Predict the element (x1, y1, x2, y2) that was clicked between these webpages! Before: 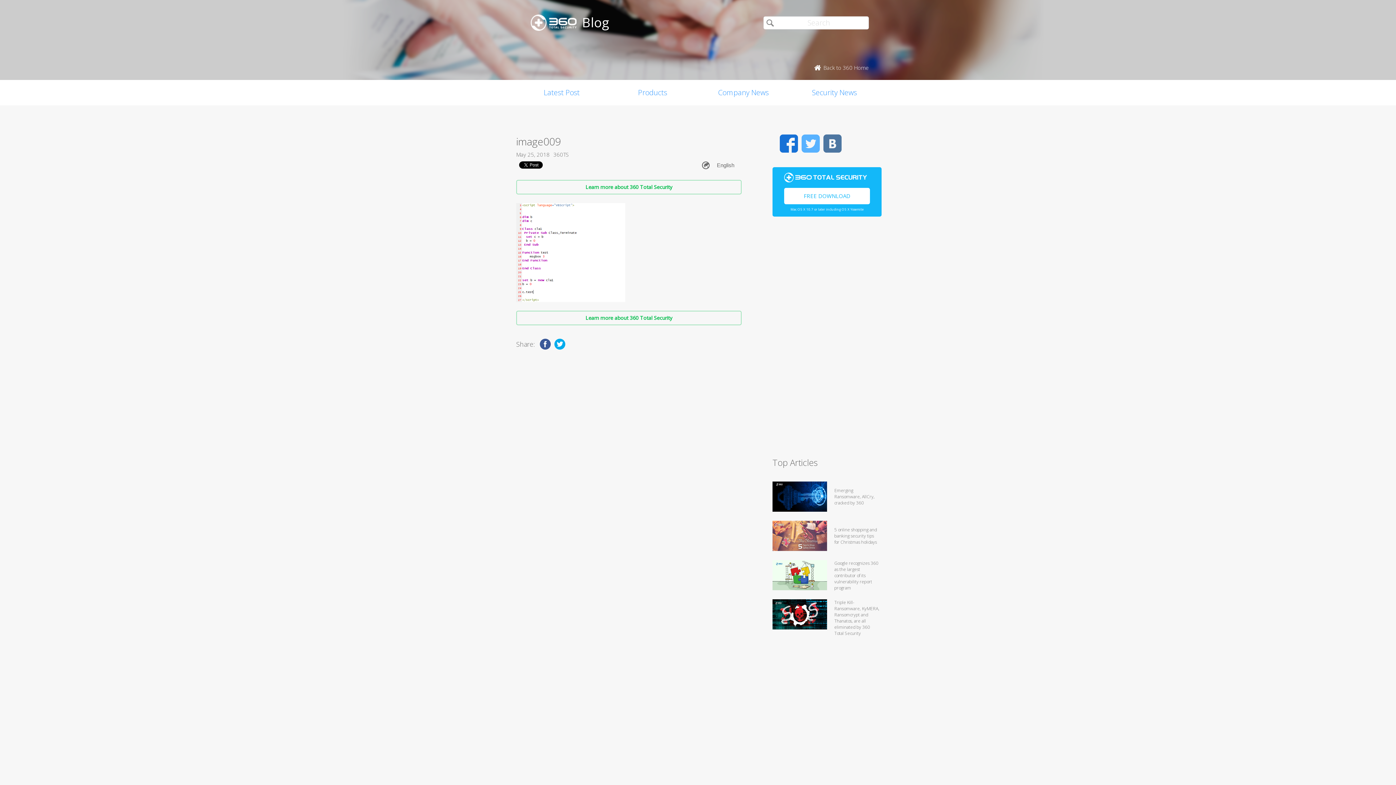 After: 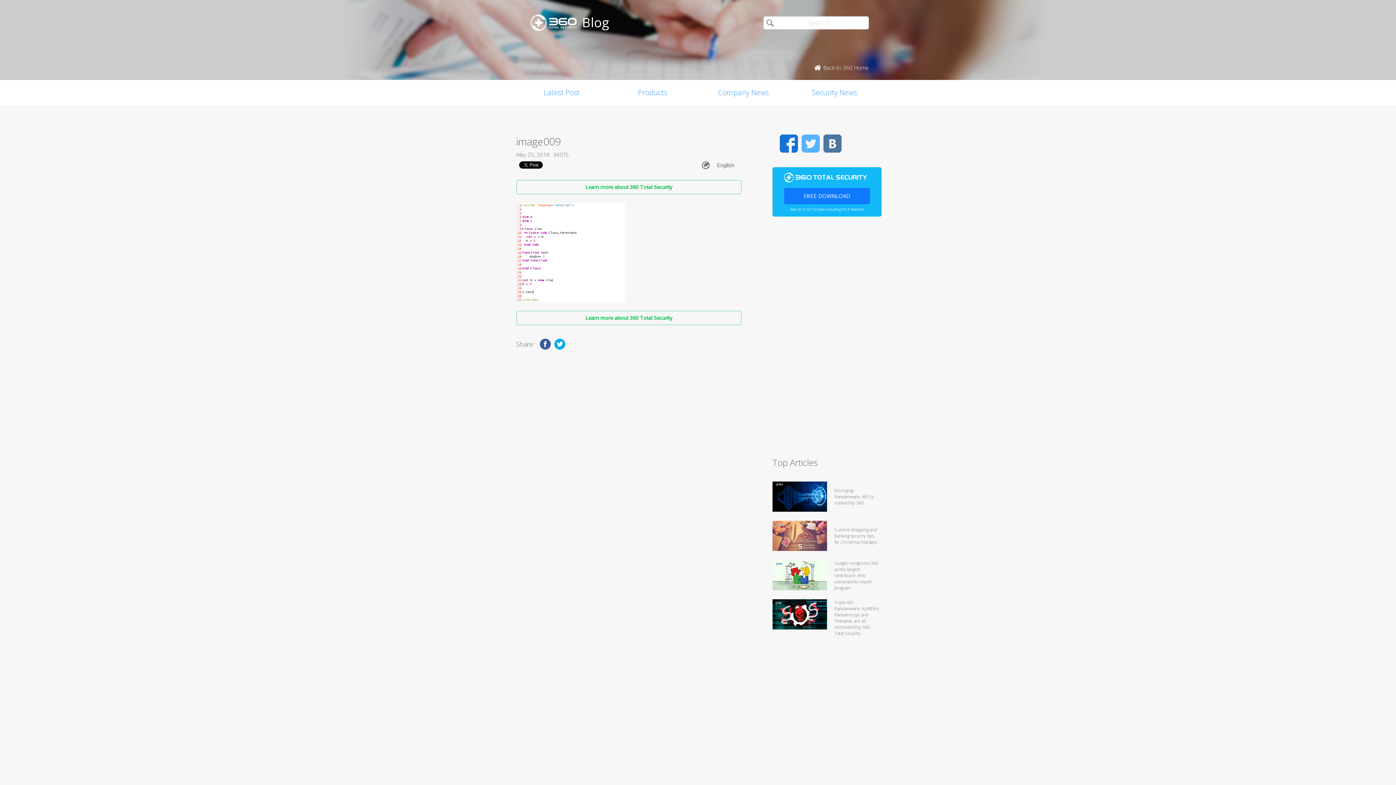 Action: bbox: (784, 187, 870, 204) label: FREE DOWNLOAD